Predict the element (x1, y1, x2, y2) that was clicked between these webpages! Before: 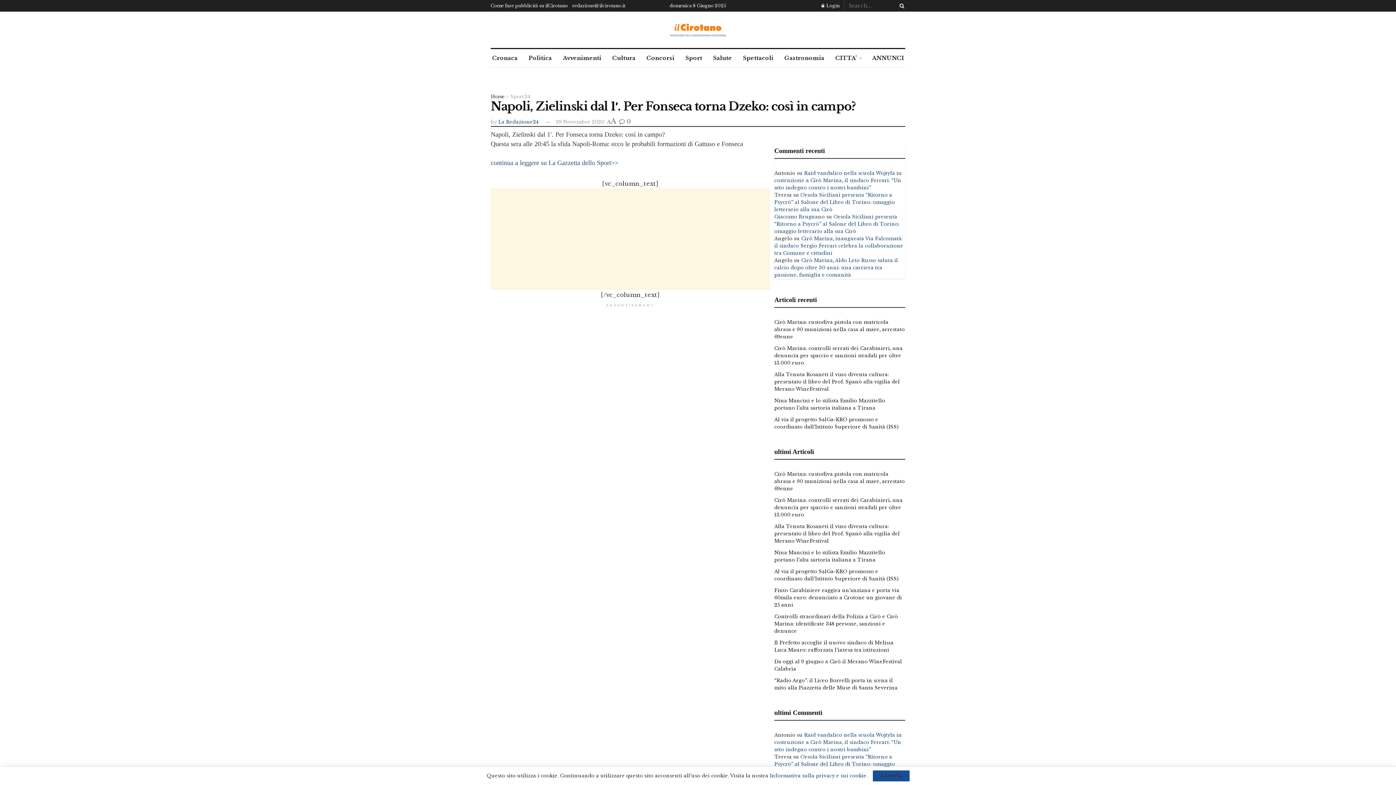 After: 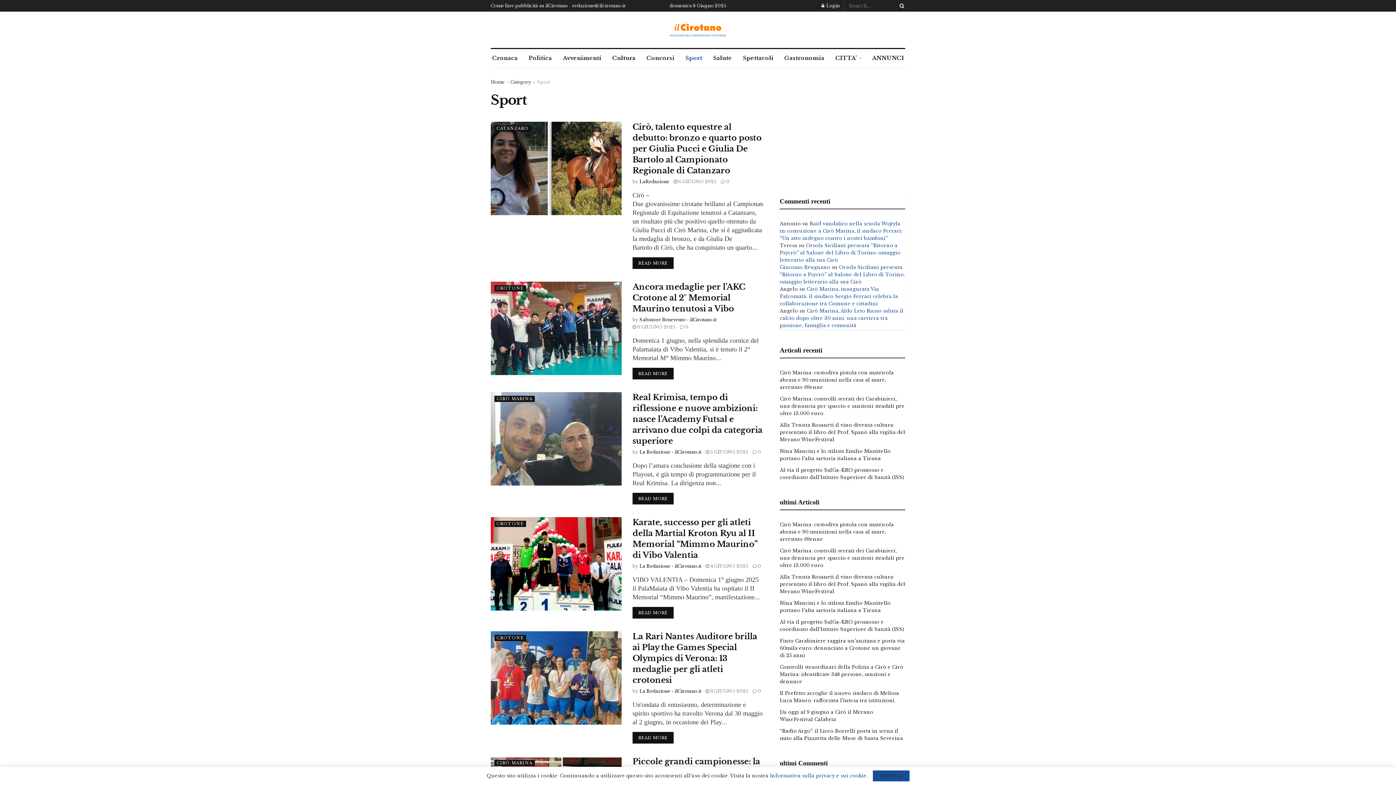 Action: bbox: (684, 49, 703, 67) label: Sport